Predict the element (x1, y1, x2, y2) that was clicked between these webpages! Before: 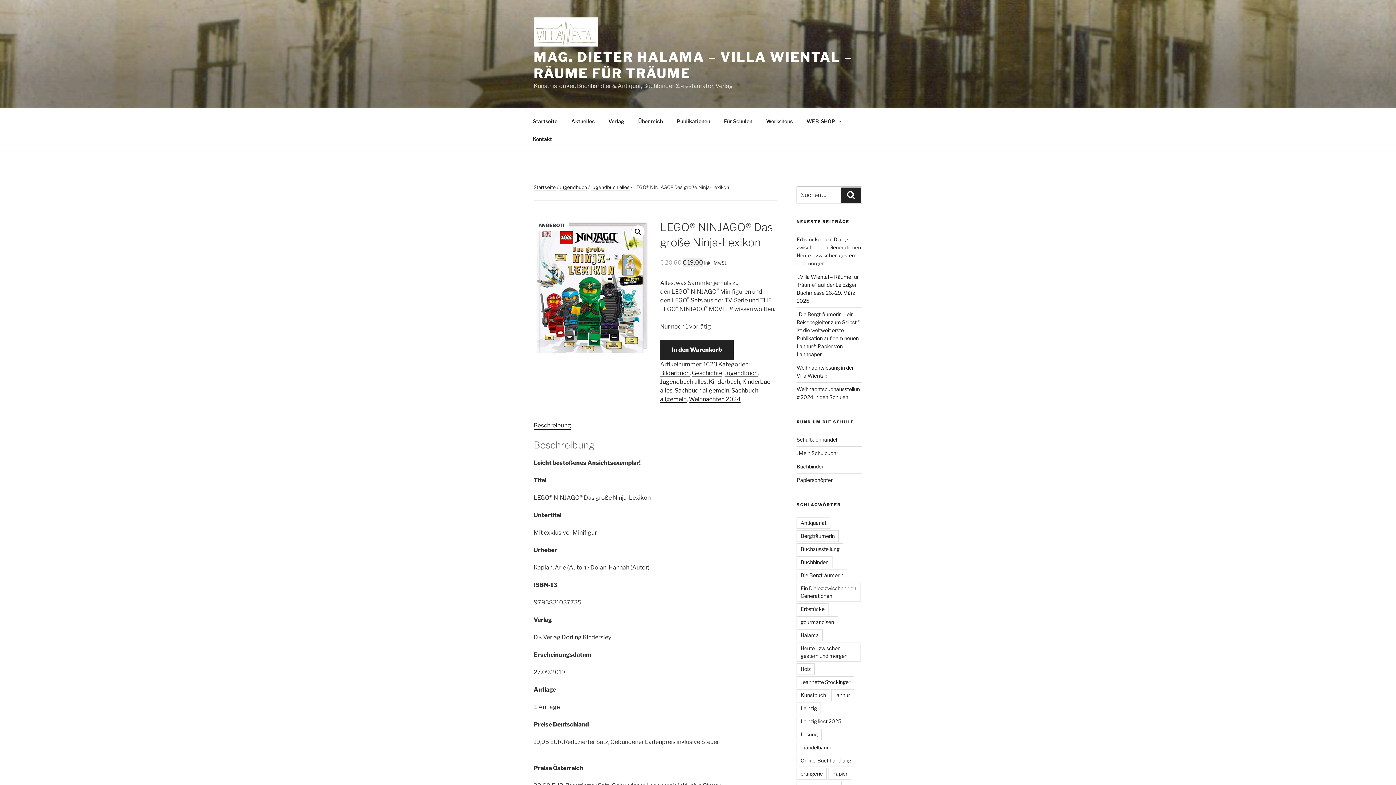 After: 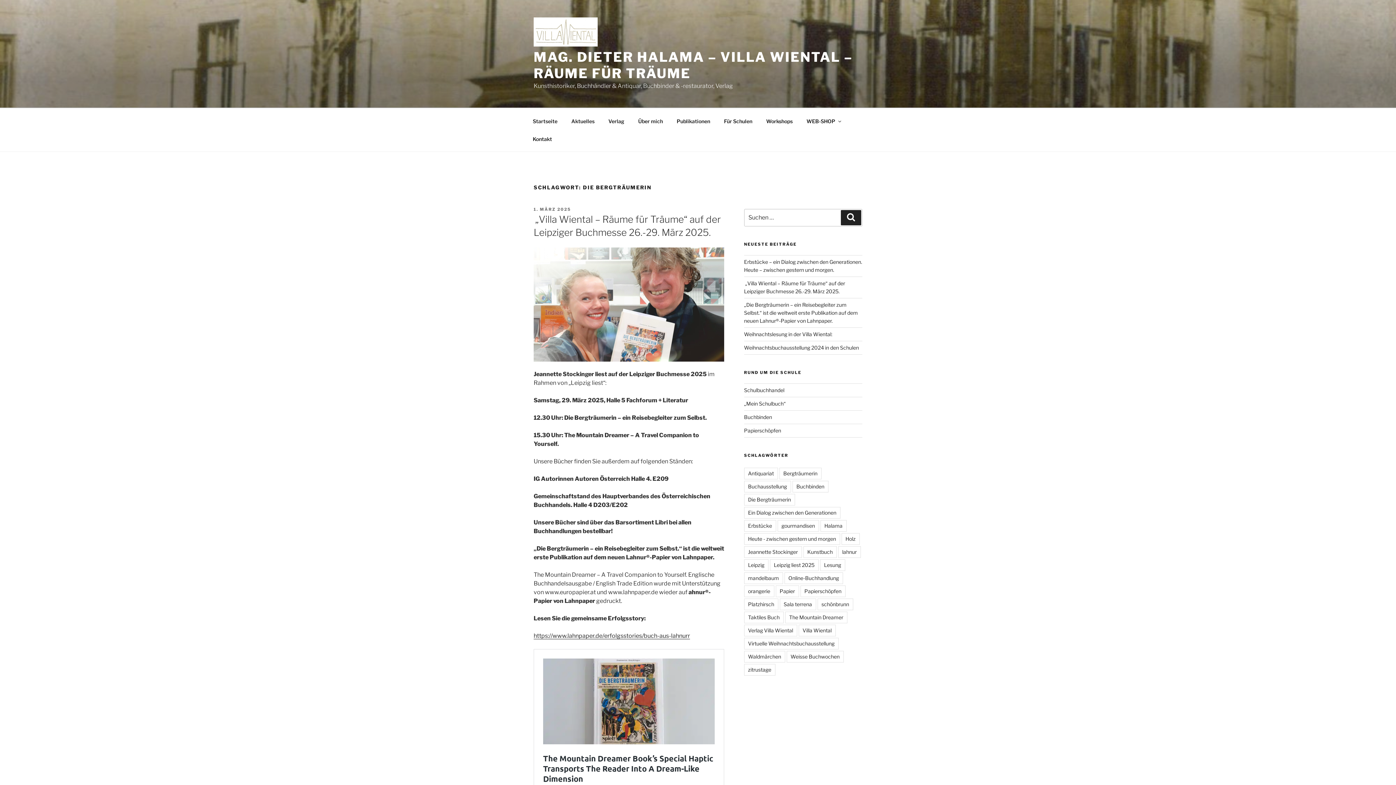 Action: label: Die Bergträumerin bbox: (796, 569, 847, 581)